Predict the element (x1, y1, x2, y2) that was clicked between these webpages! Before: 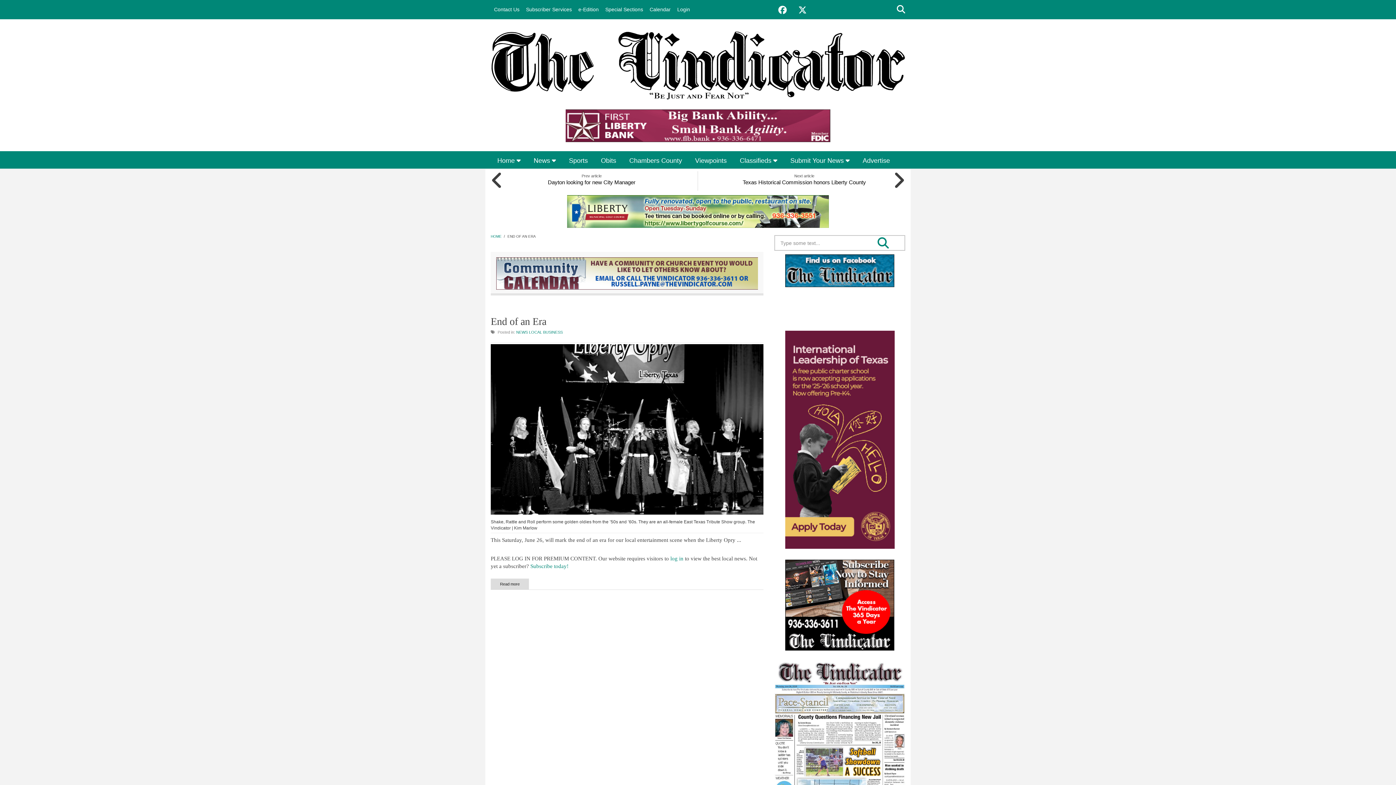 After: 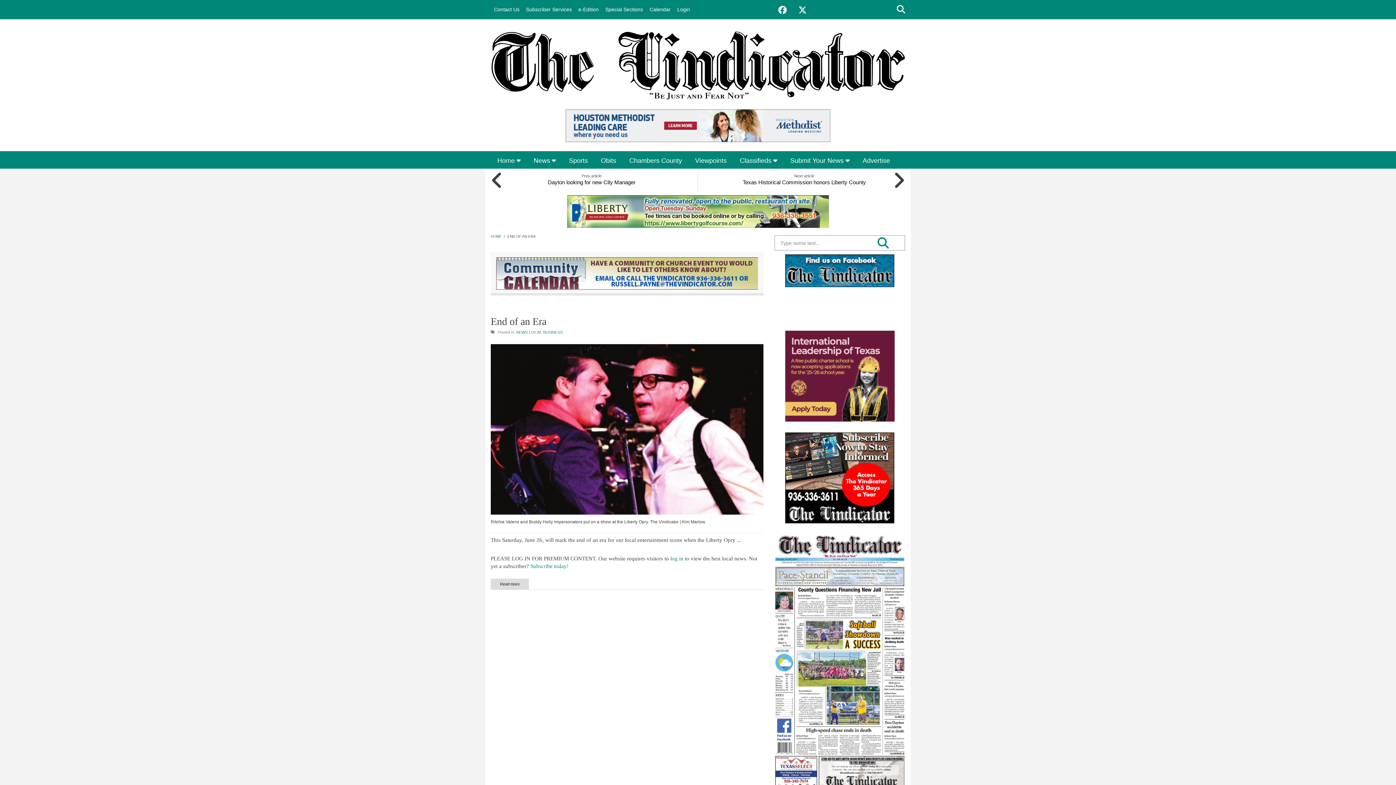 Action: bbox: (785, 254, 894, 287)